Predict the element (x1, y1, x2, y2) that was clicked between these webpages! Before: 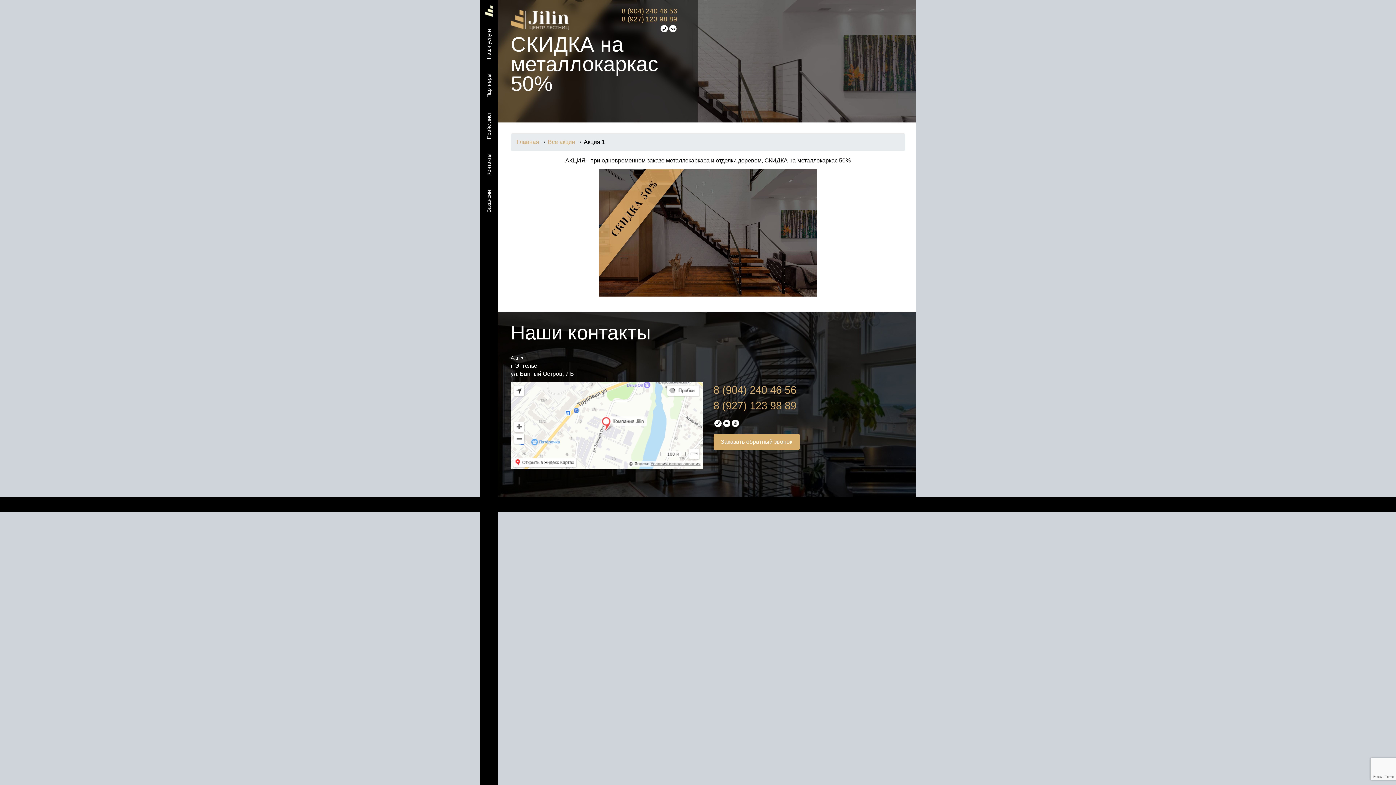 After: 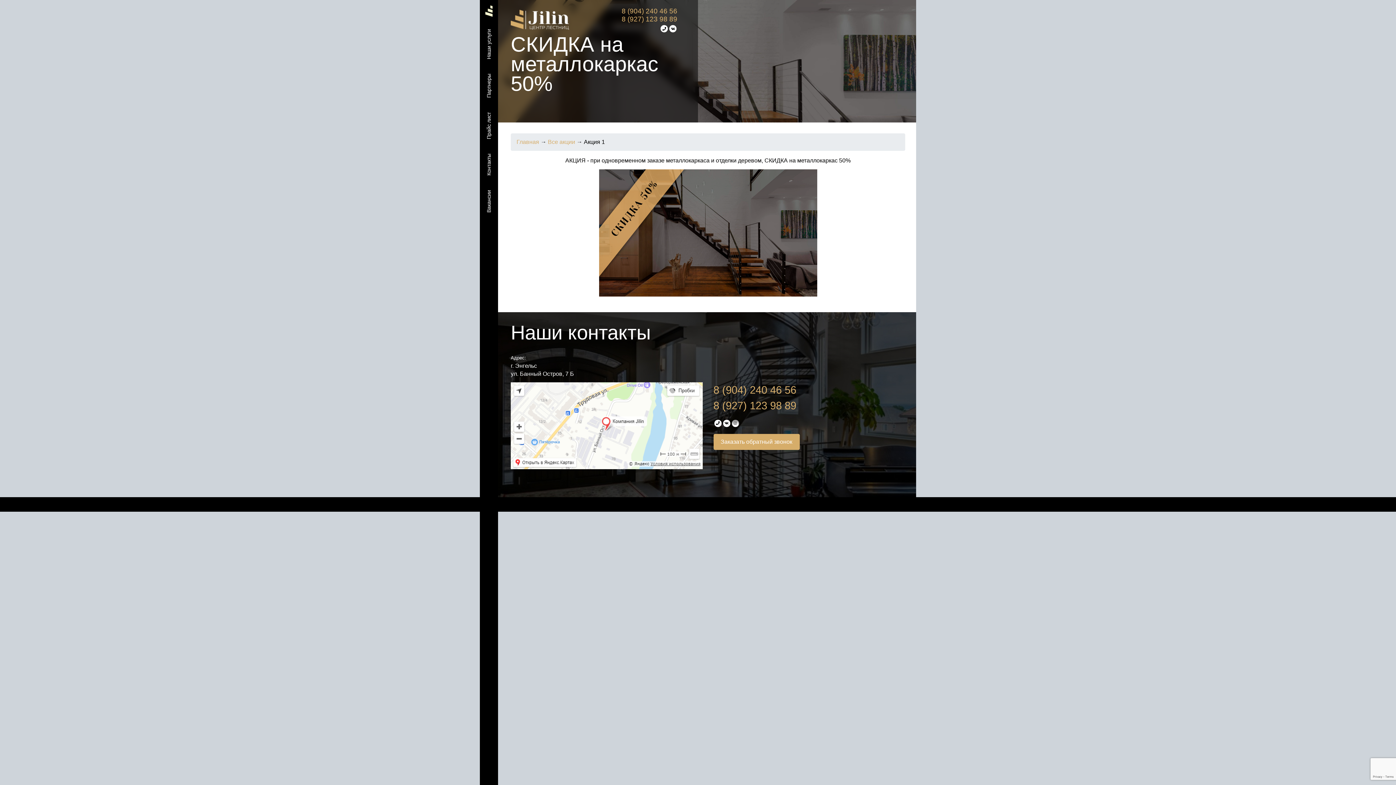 Action: bbox: (731, 419, 739, 427)